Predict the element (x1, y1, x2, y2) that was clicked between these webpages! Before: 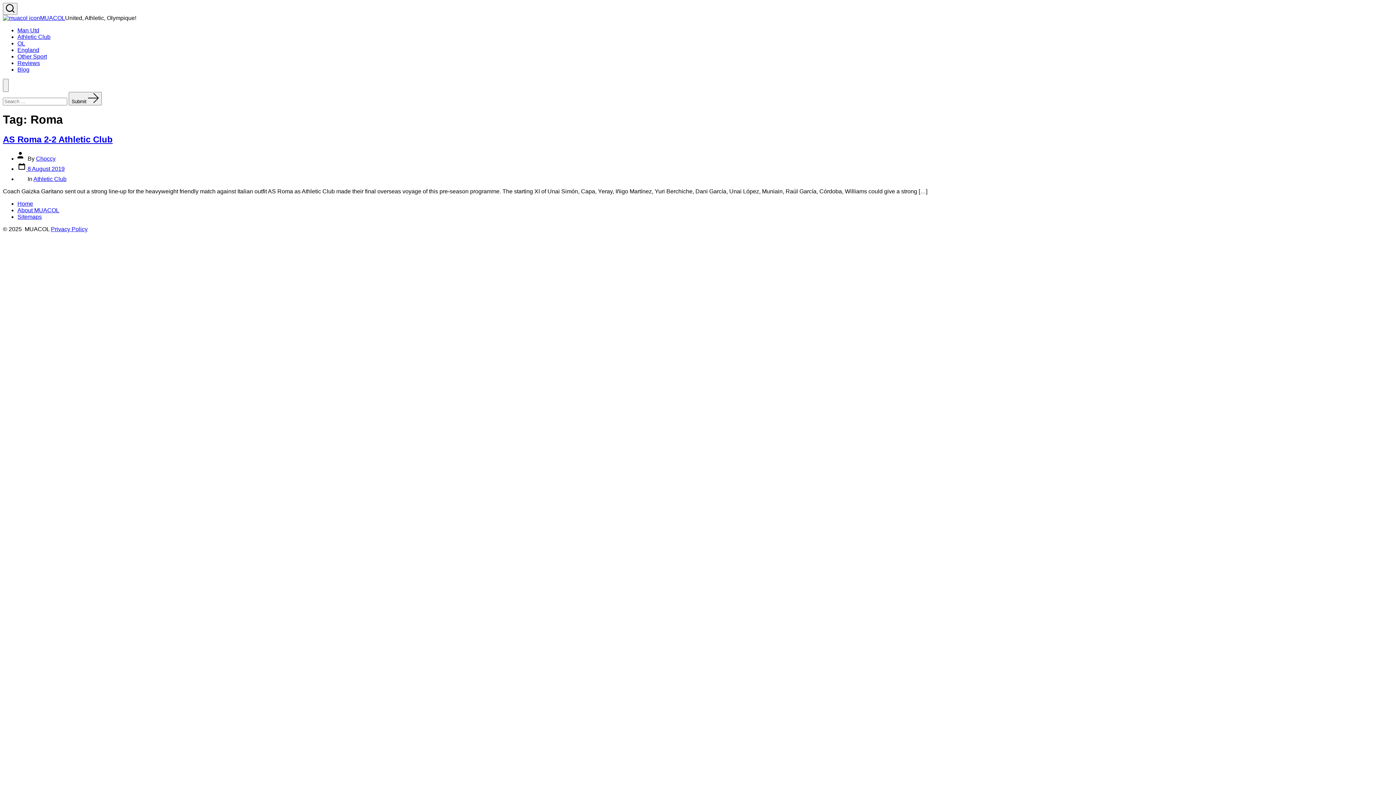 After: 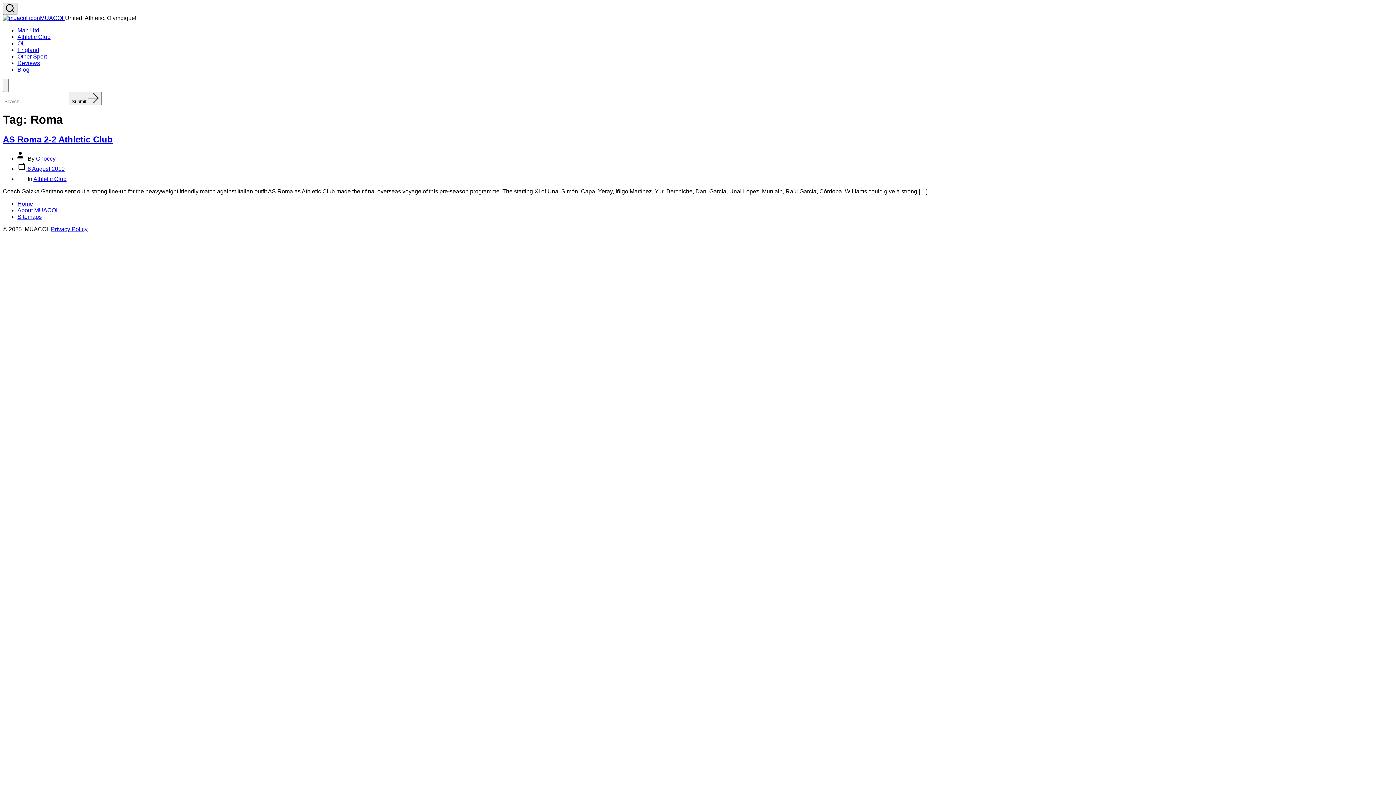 Action: label: Search Toggle bbox: (2, 2, 17, 14)